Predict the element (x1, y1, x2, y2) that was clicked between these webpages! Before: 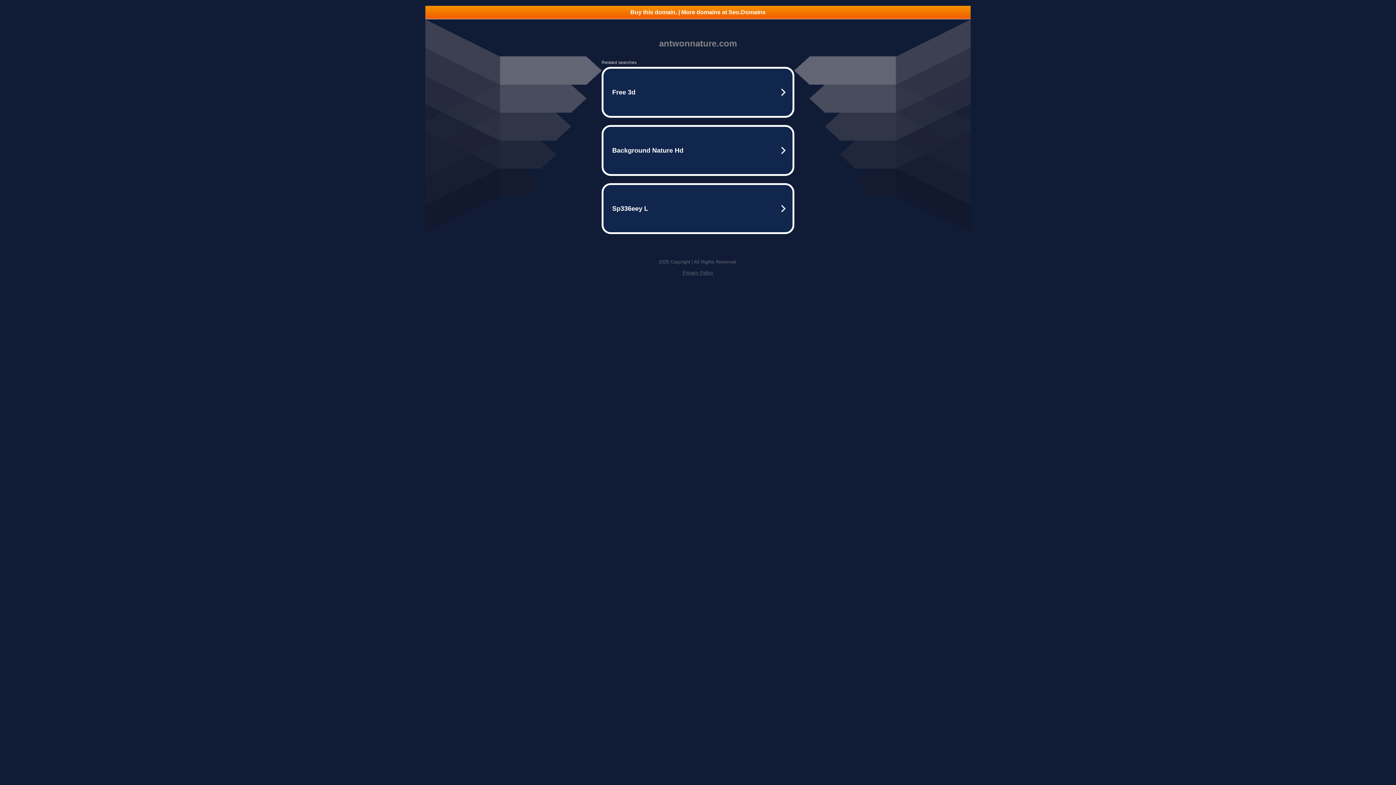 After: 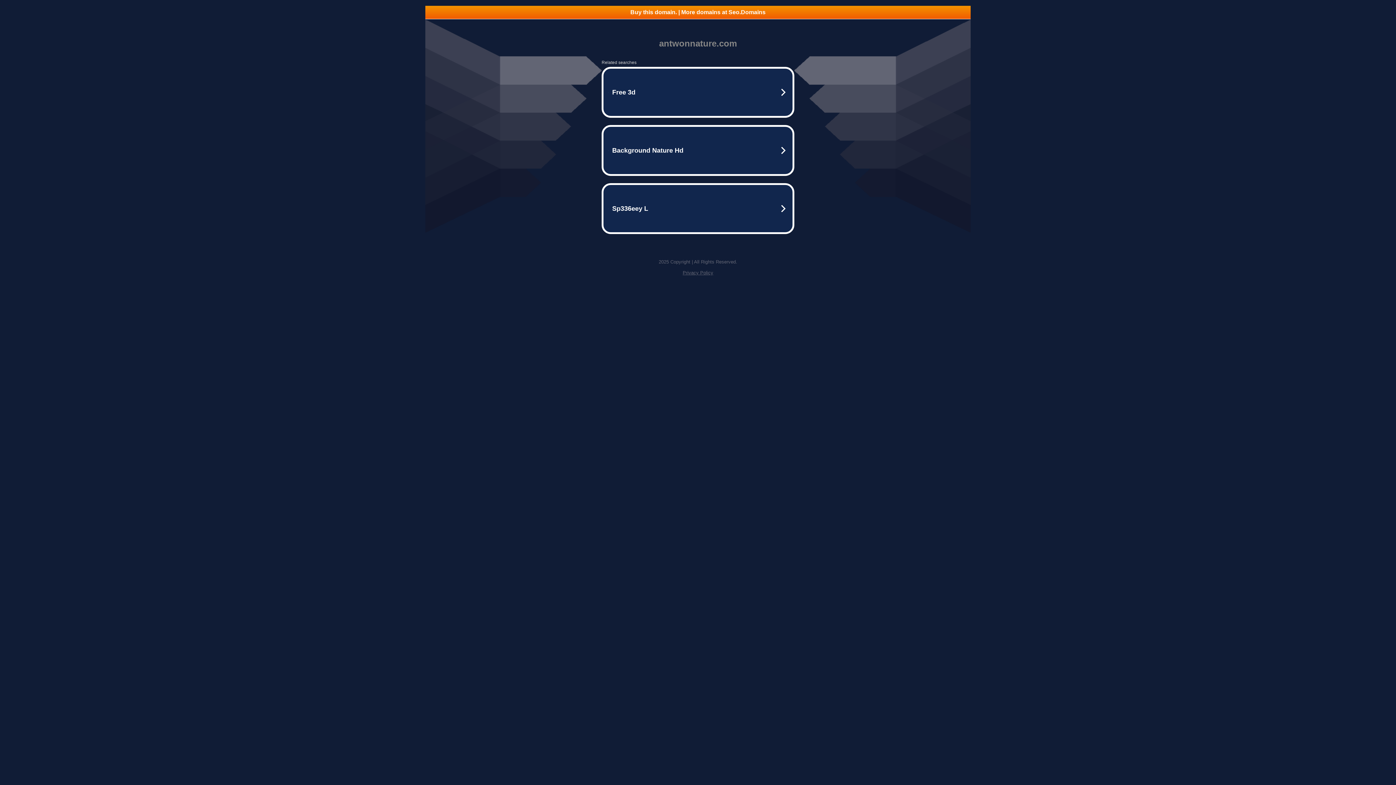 Action: label: Privacy Policy bbox: (682, 270, 713, 275)